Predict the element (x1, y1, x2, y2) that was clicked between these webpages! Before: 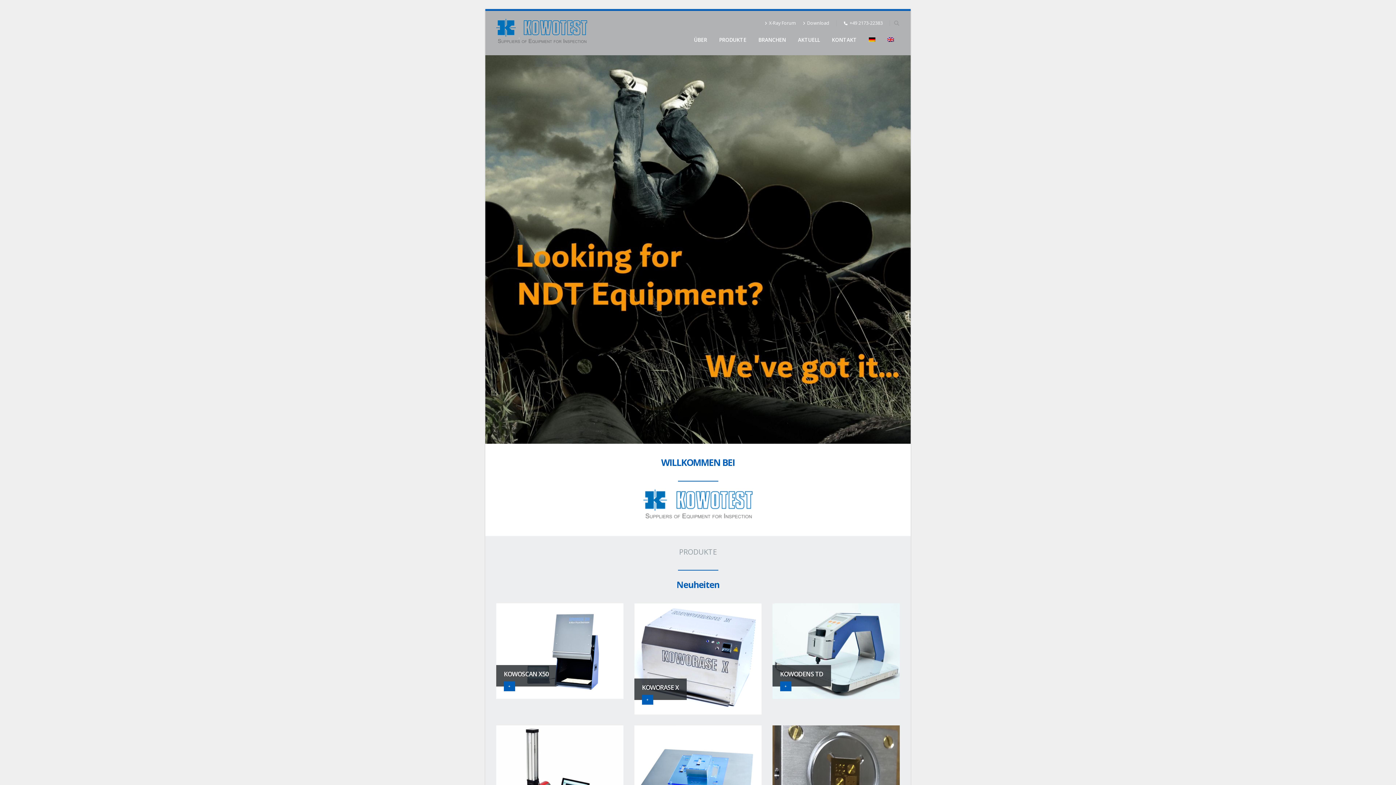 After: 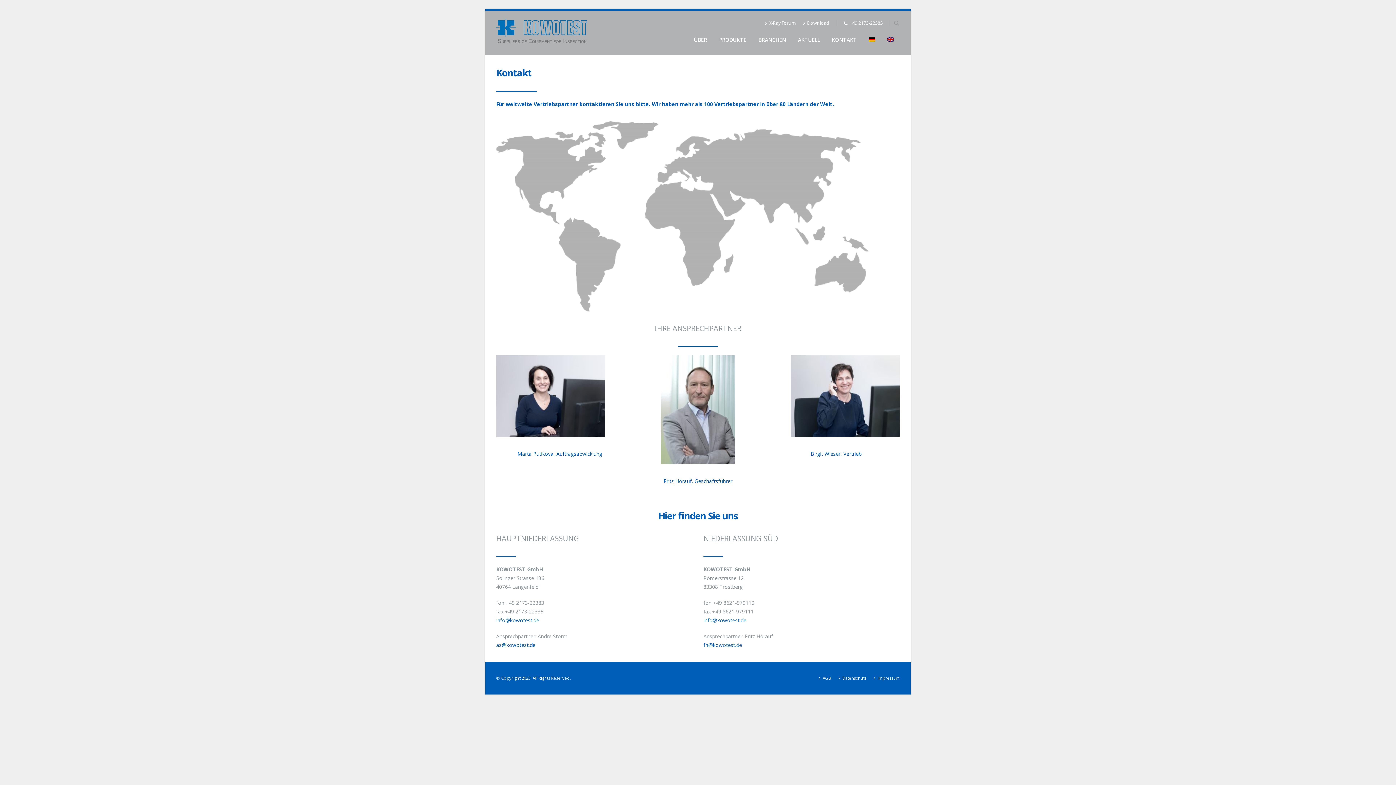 Action: bbox: (826, 32, 862, 47) label: KONTAKT